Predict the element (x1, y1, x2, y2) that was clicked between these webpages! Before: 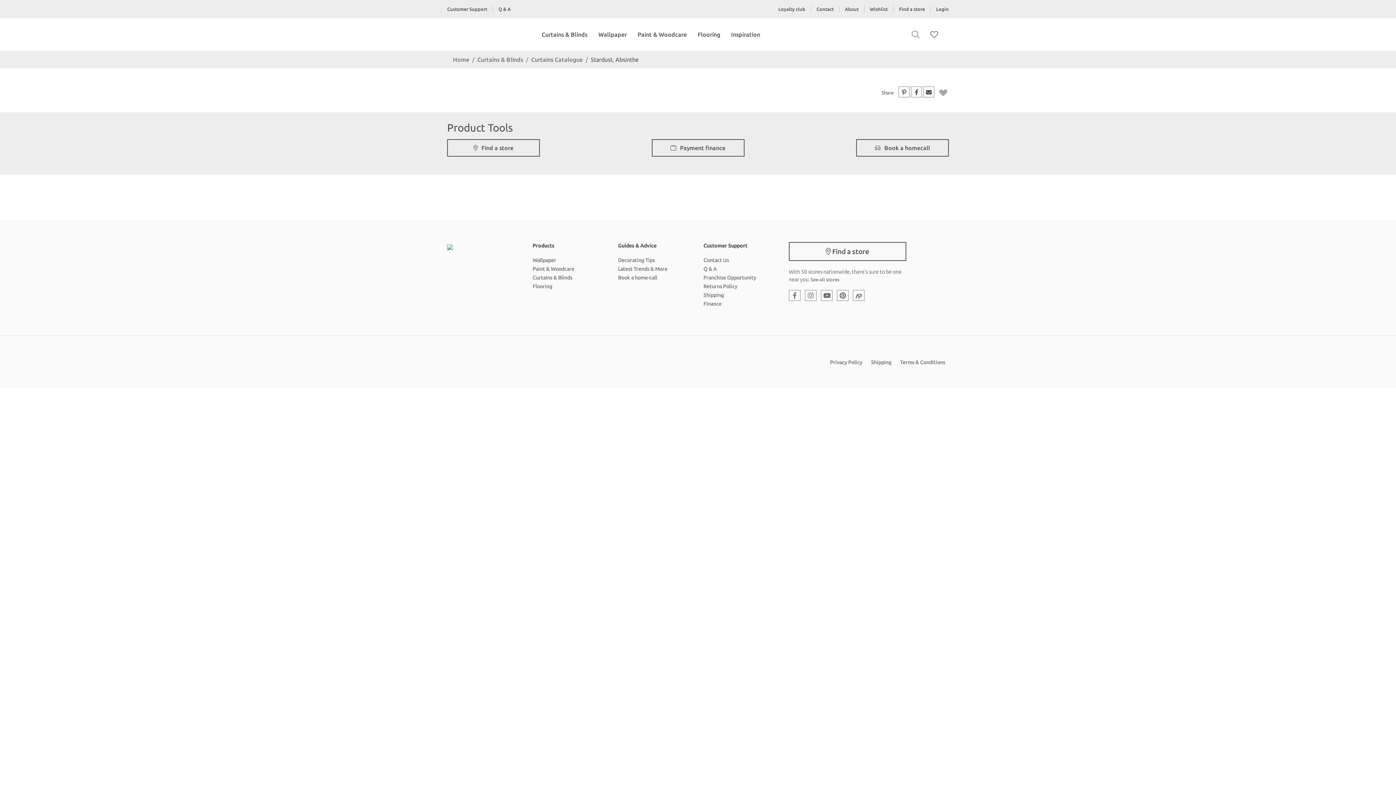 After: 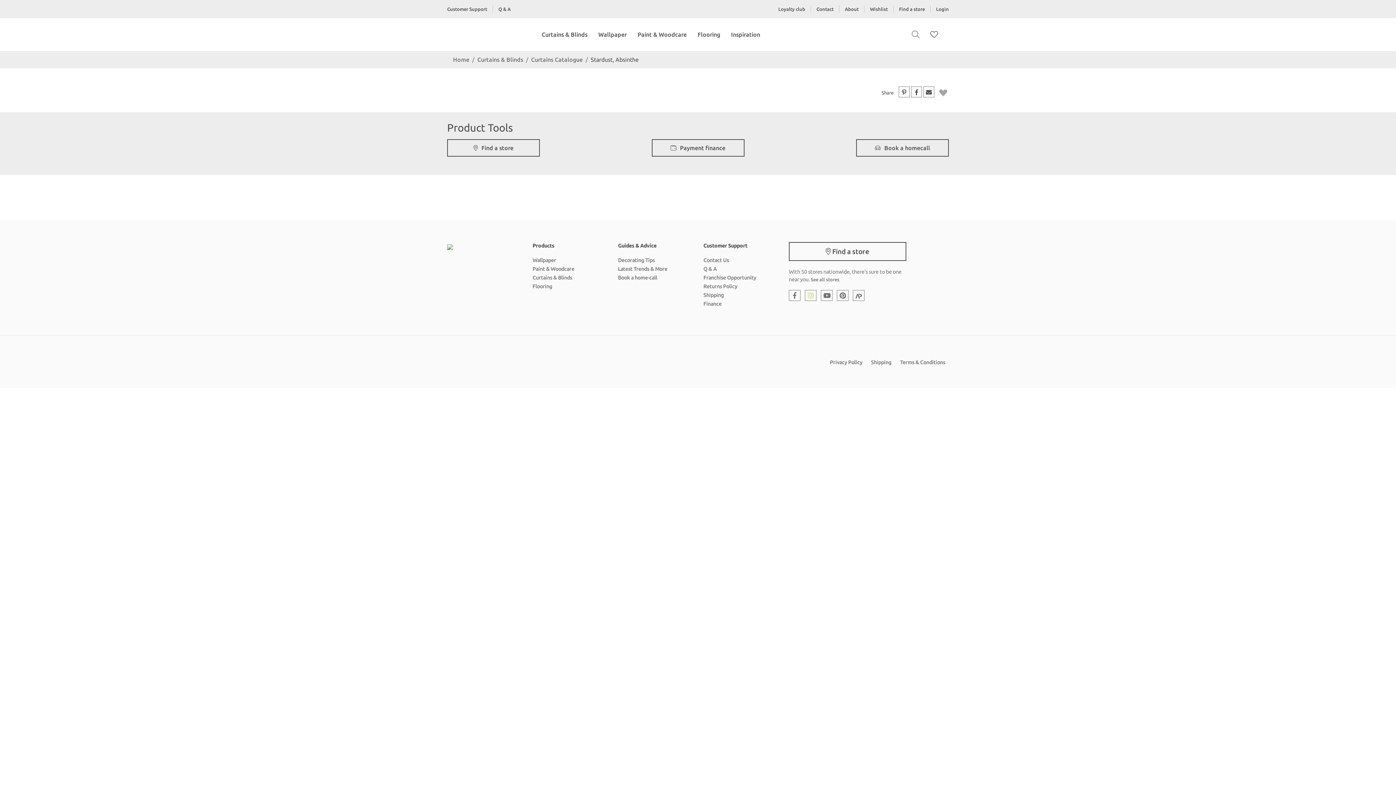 Action: bbox: (805, 290, 816, 301)